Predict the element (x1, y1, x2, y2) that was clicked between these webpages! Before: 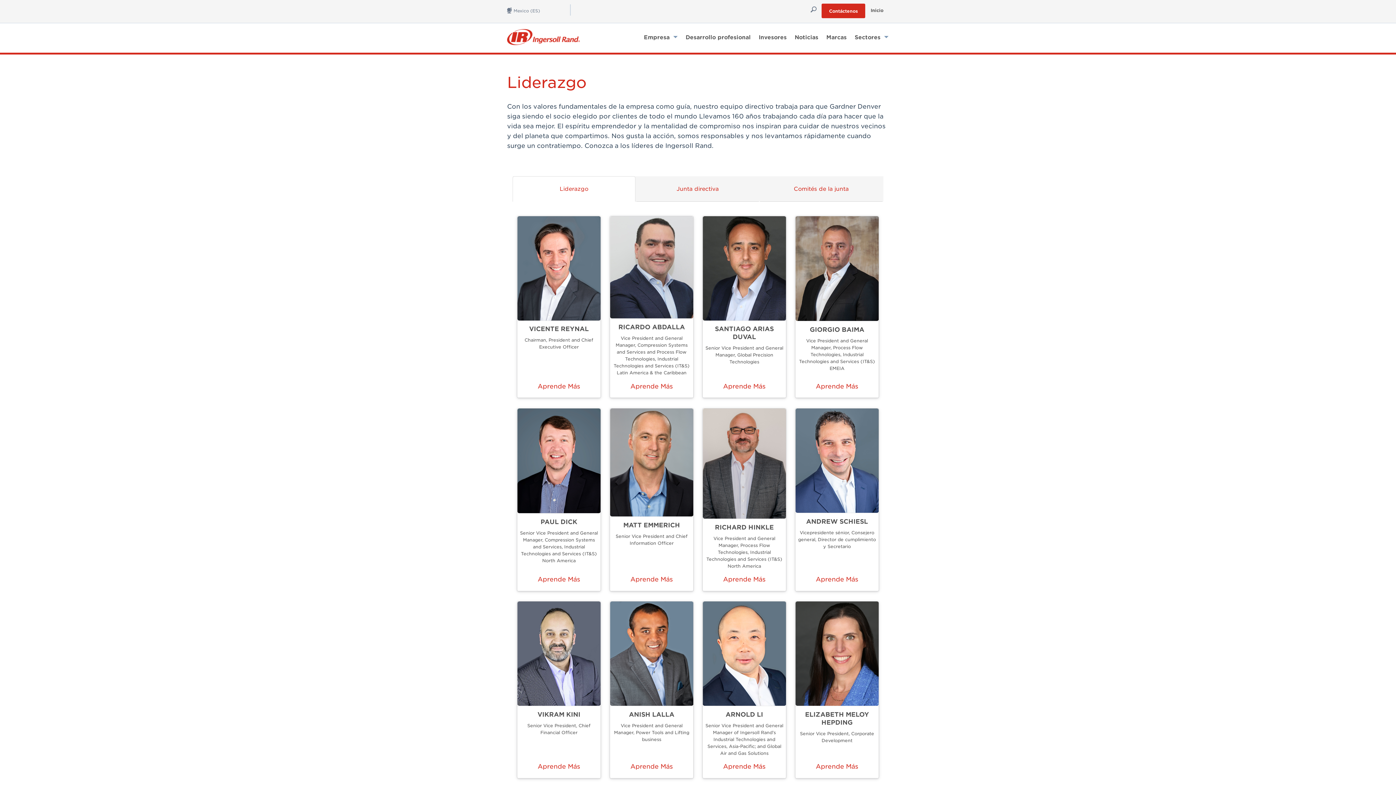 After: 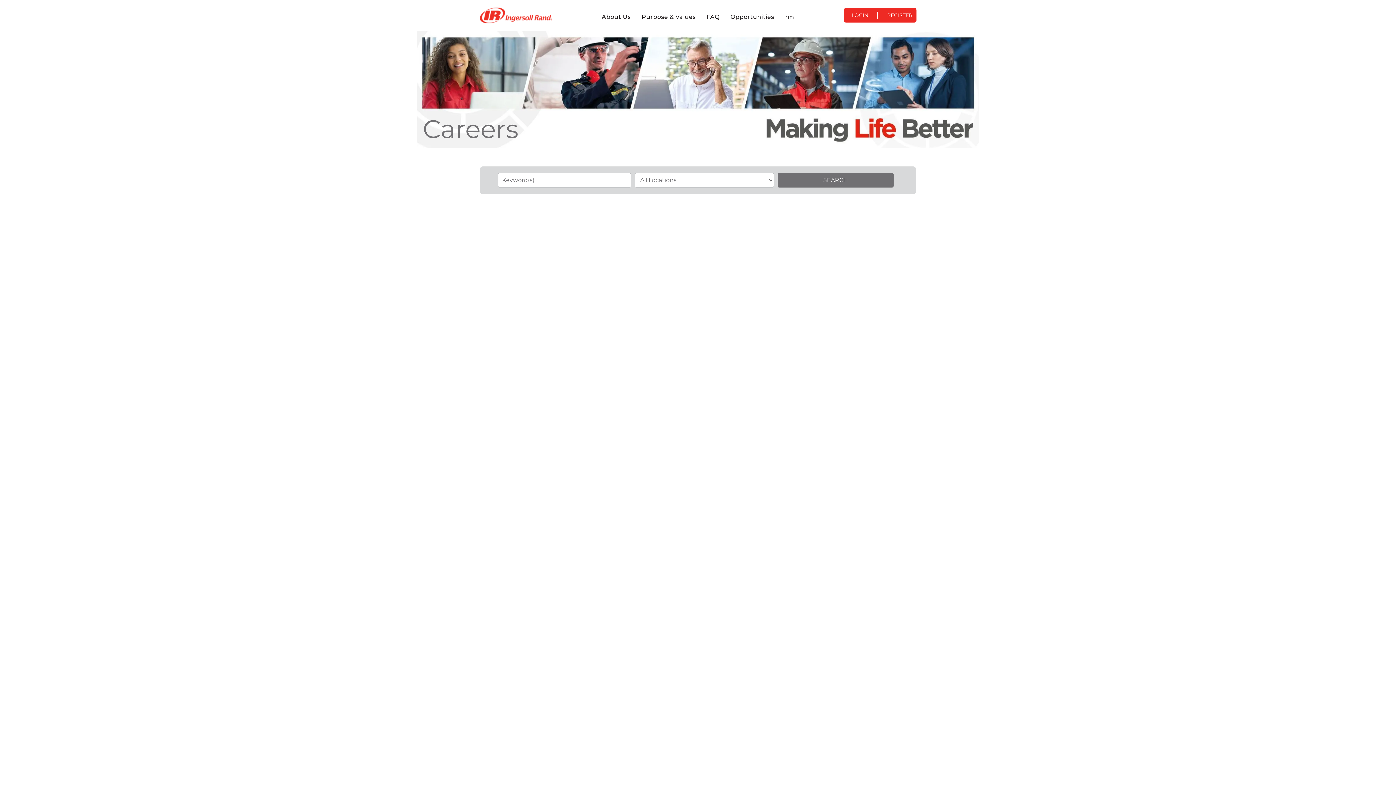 Action: label: Desarrollo profesional bbox: (681, 30, 754, 43)